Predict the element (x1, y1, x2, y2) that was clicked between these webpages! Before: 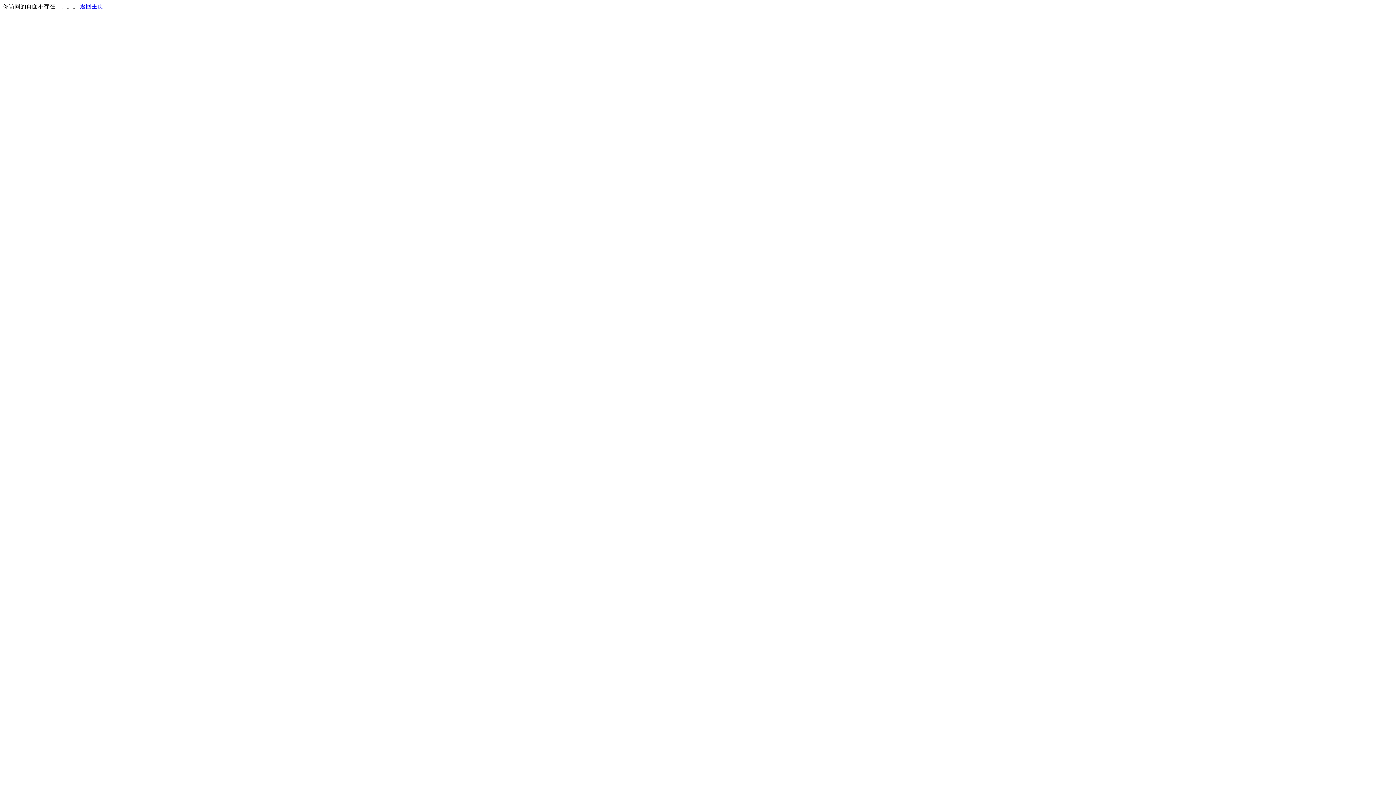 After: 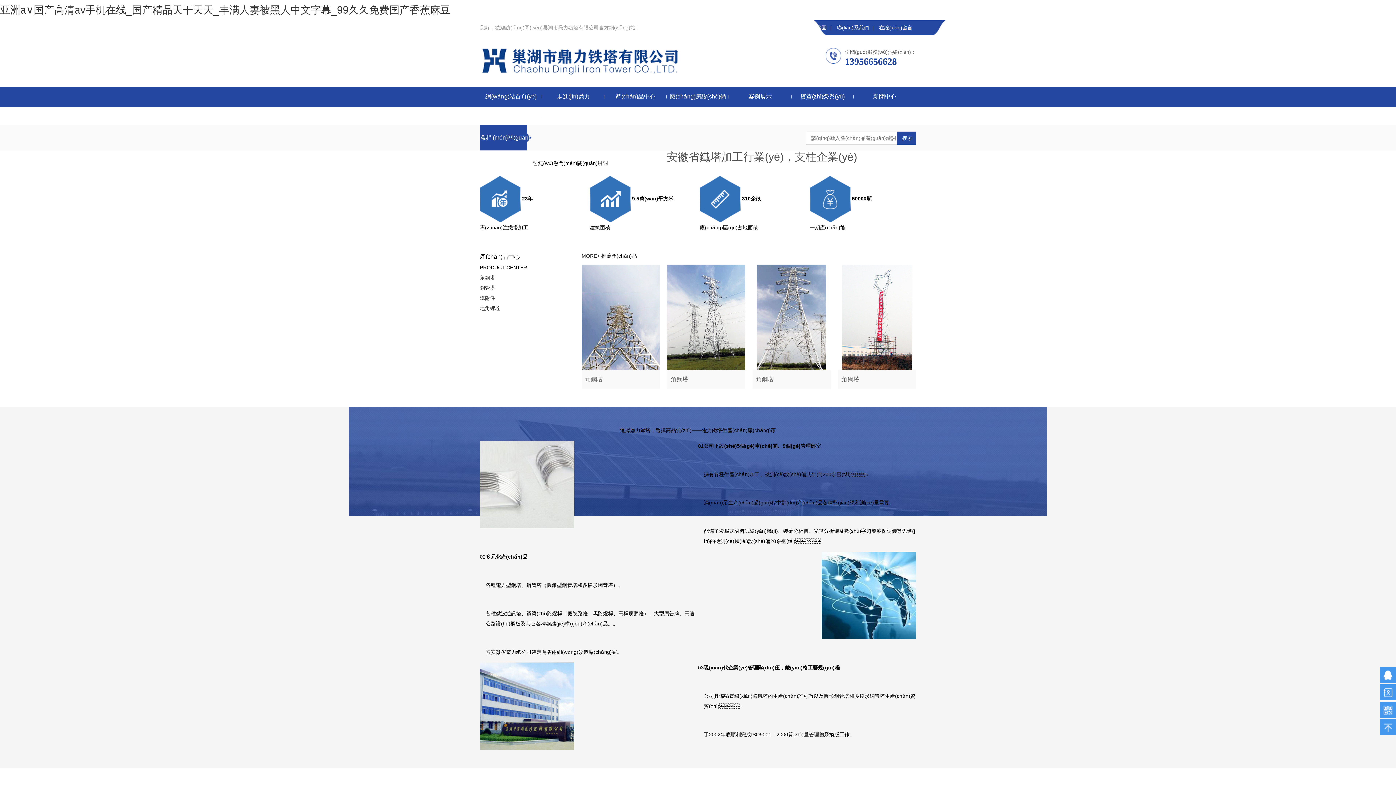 Action: bbox: (80, 3, 103, 9) label: 返回主页